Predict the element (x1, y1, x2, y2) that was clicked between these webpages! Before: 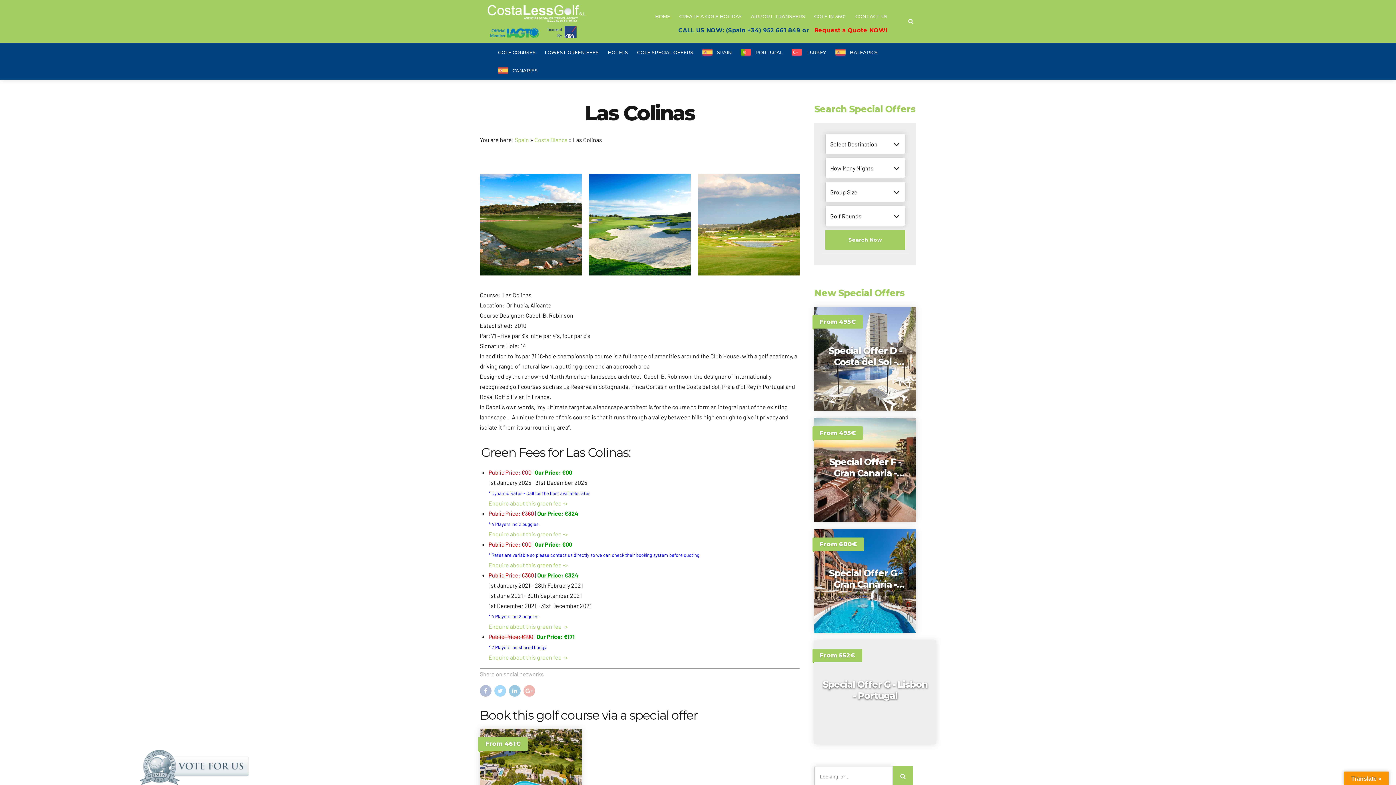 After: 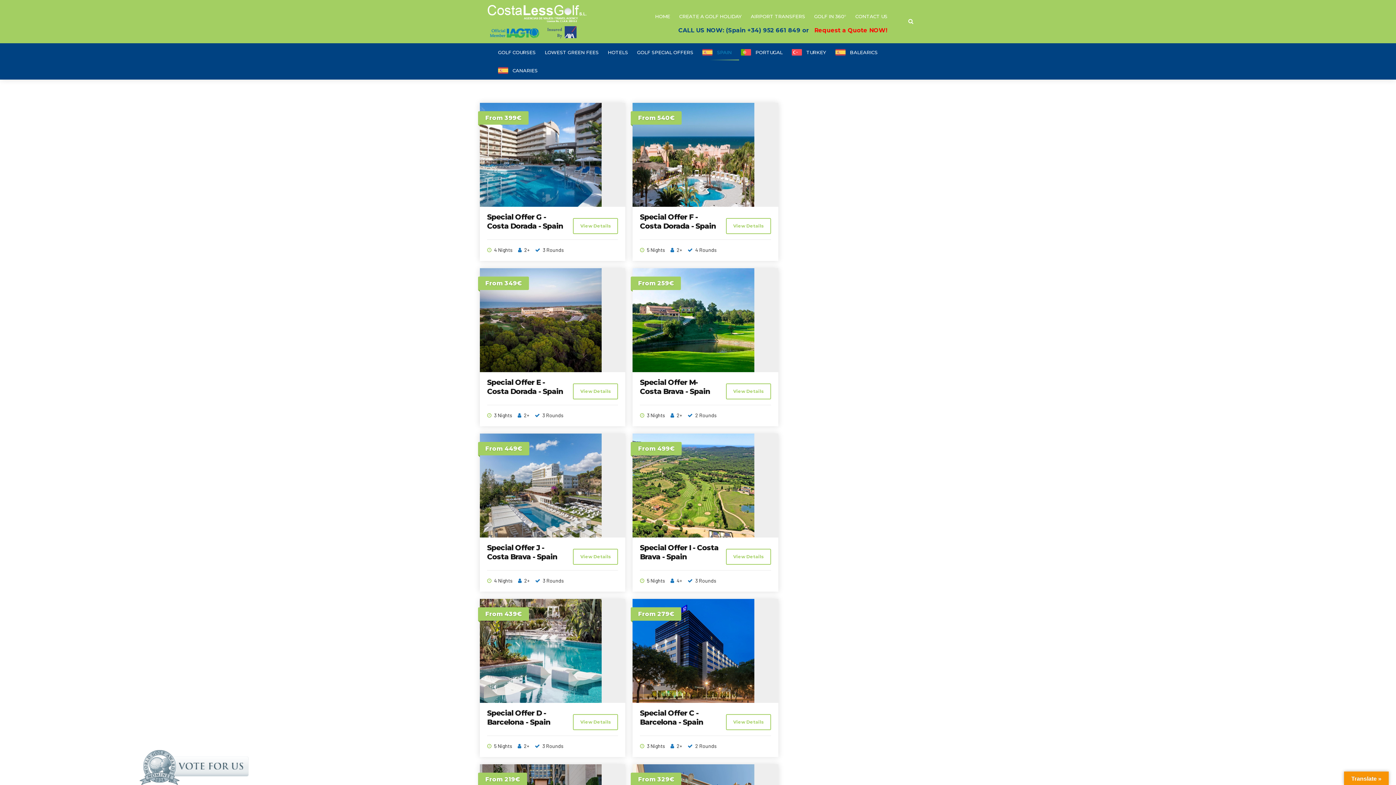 Action: bbox: (514, 136, 529, 143) label: Spain